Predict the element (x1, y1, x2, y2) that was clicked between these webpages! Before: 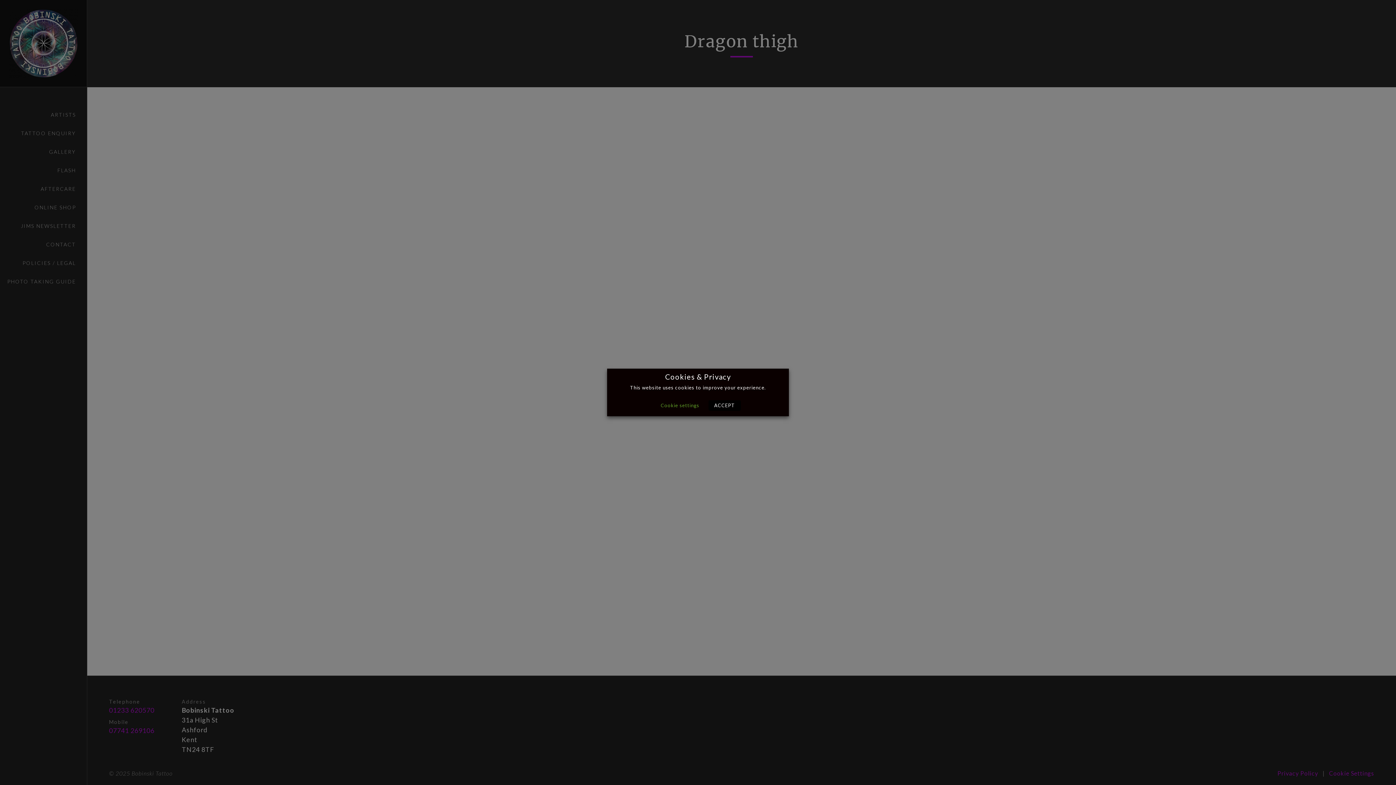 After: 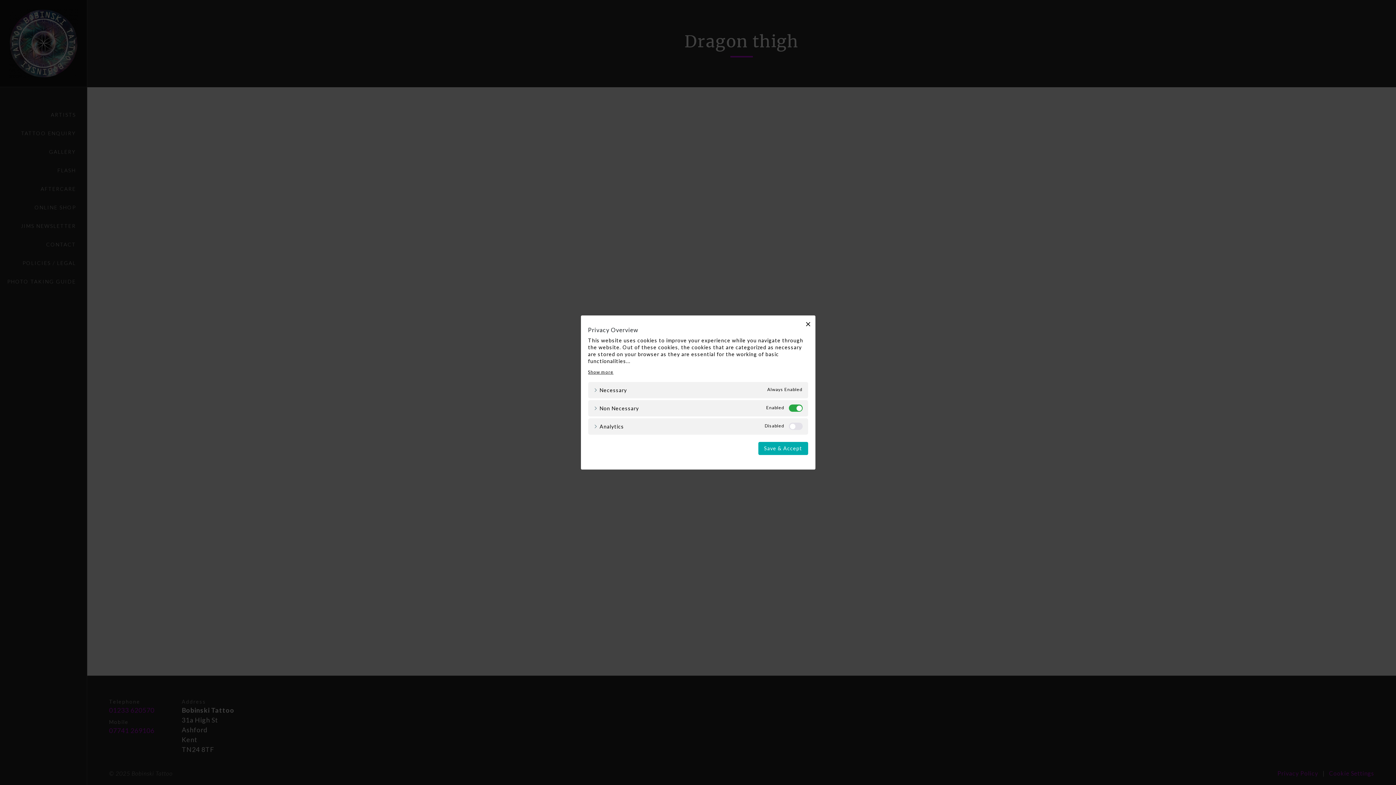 Action: bbox: (660, 402, 699, 408) label: Cookie settings